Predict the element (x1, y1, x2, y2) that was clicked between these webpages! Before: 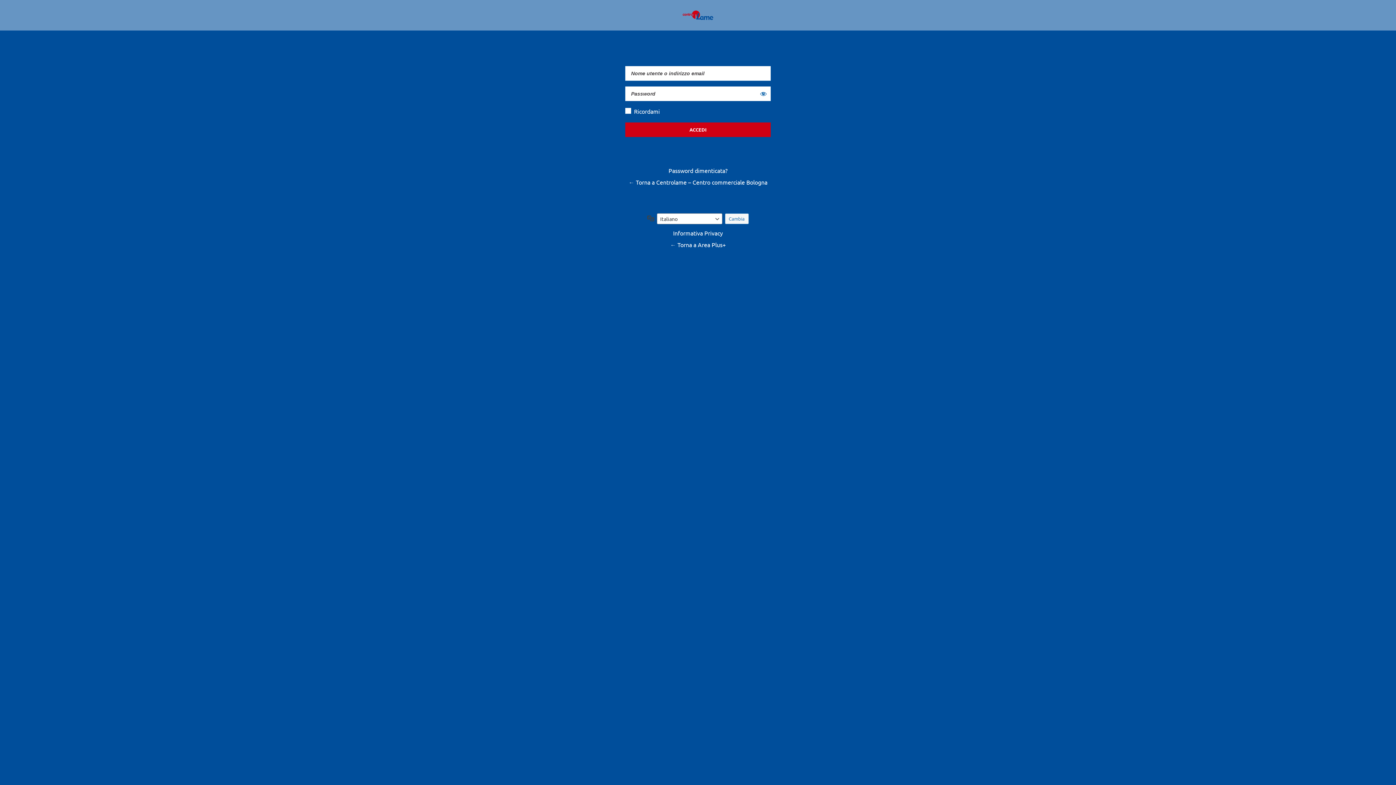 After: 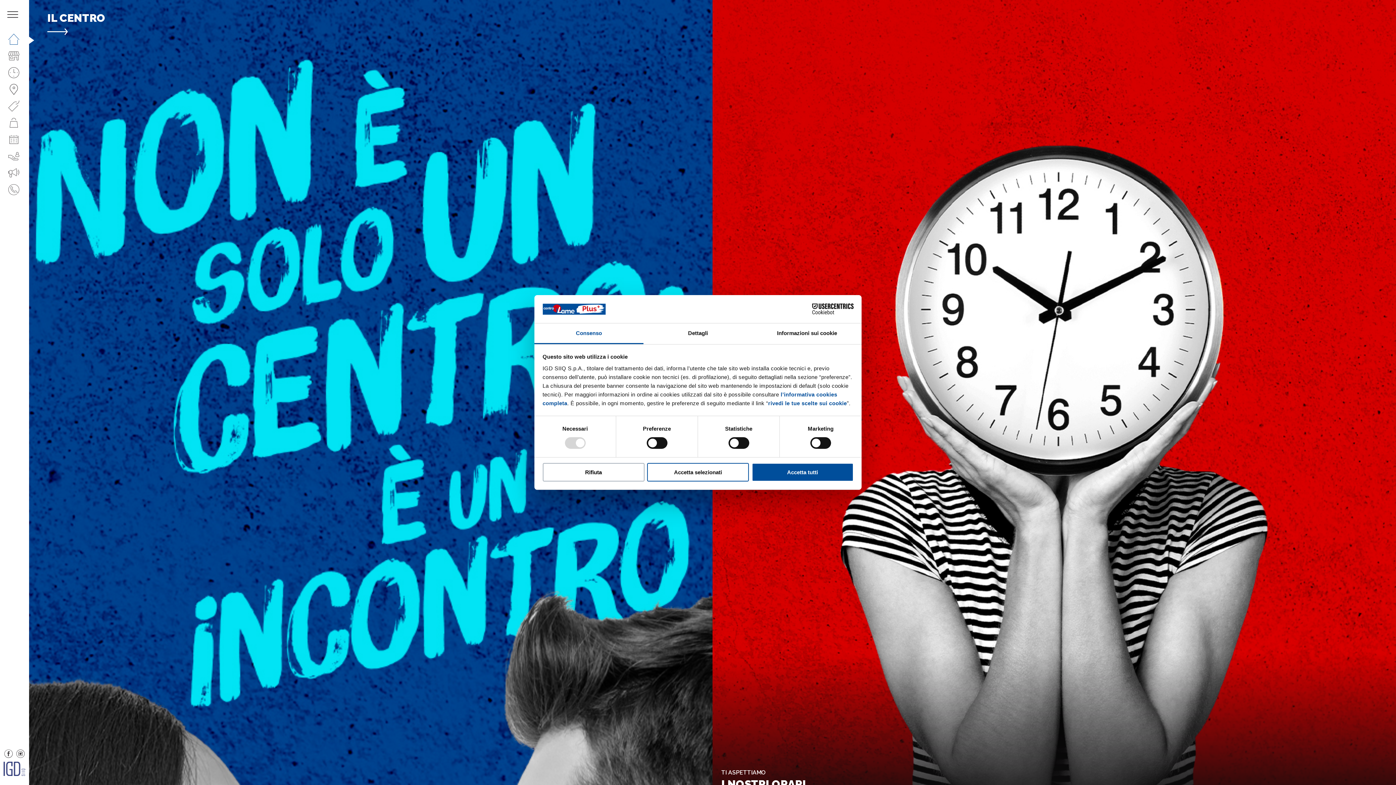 Action: label: ← Torna a Area Plus+ bbox: (668, 238, 727, 250)